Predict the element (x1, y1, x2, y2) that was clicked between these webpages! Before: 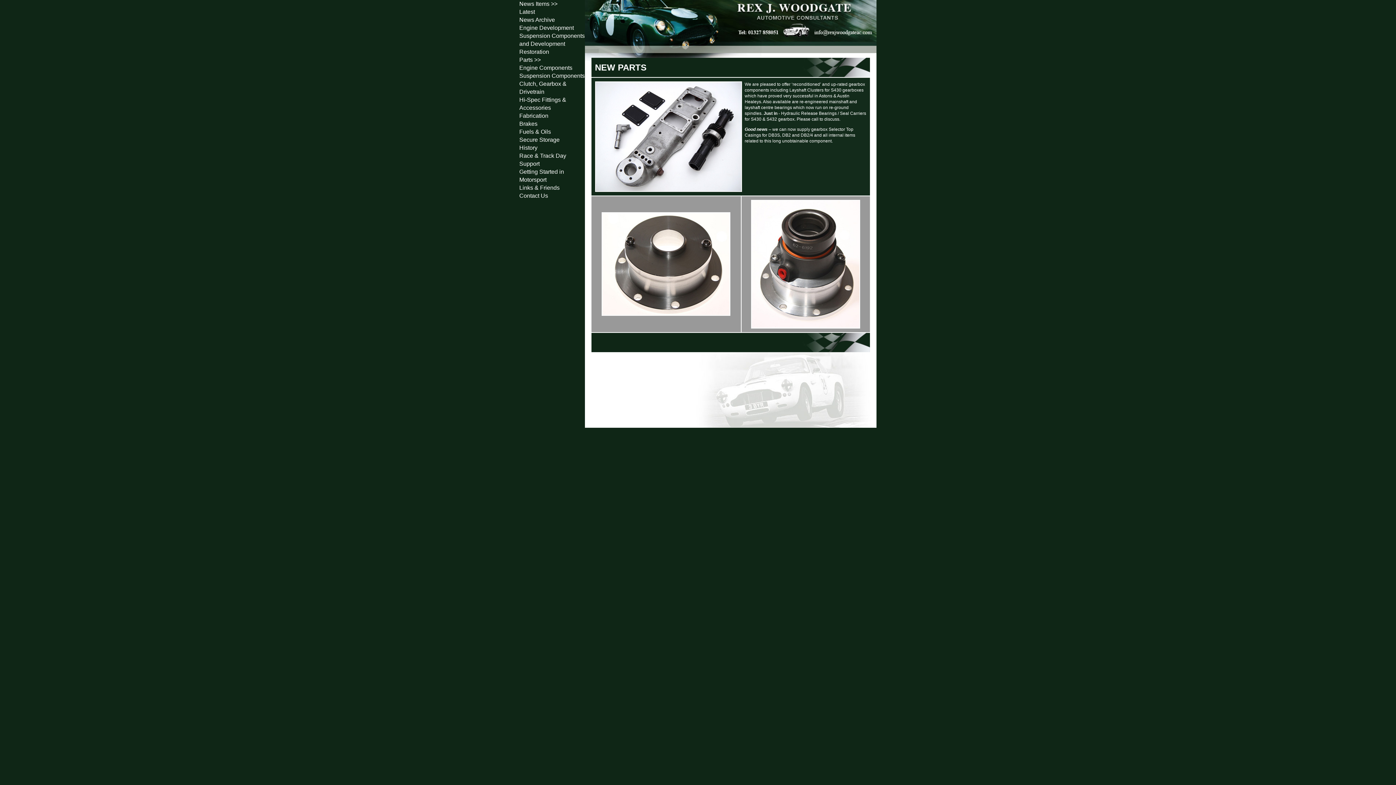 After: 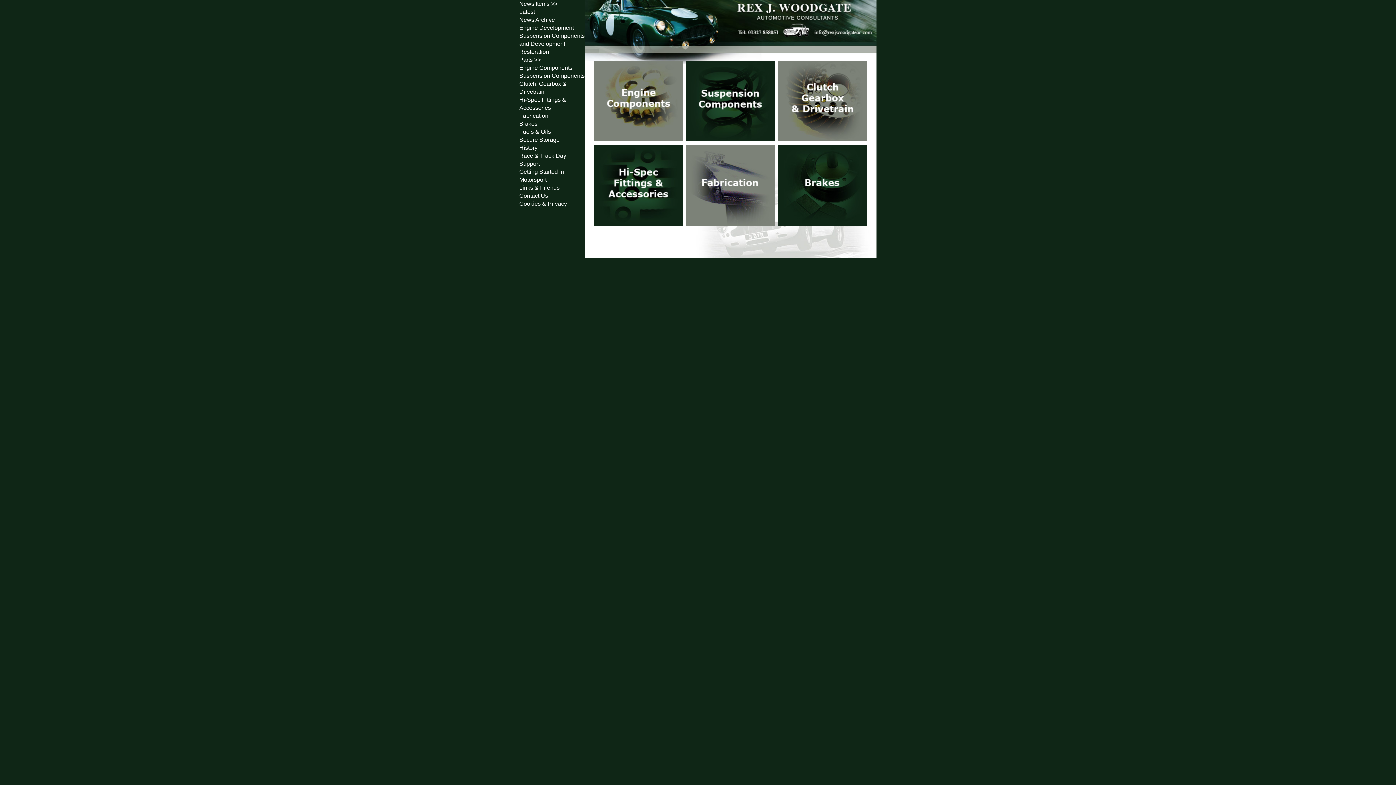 Action: bbox: (519, 56, 540, 62) label: Parts >>